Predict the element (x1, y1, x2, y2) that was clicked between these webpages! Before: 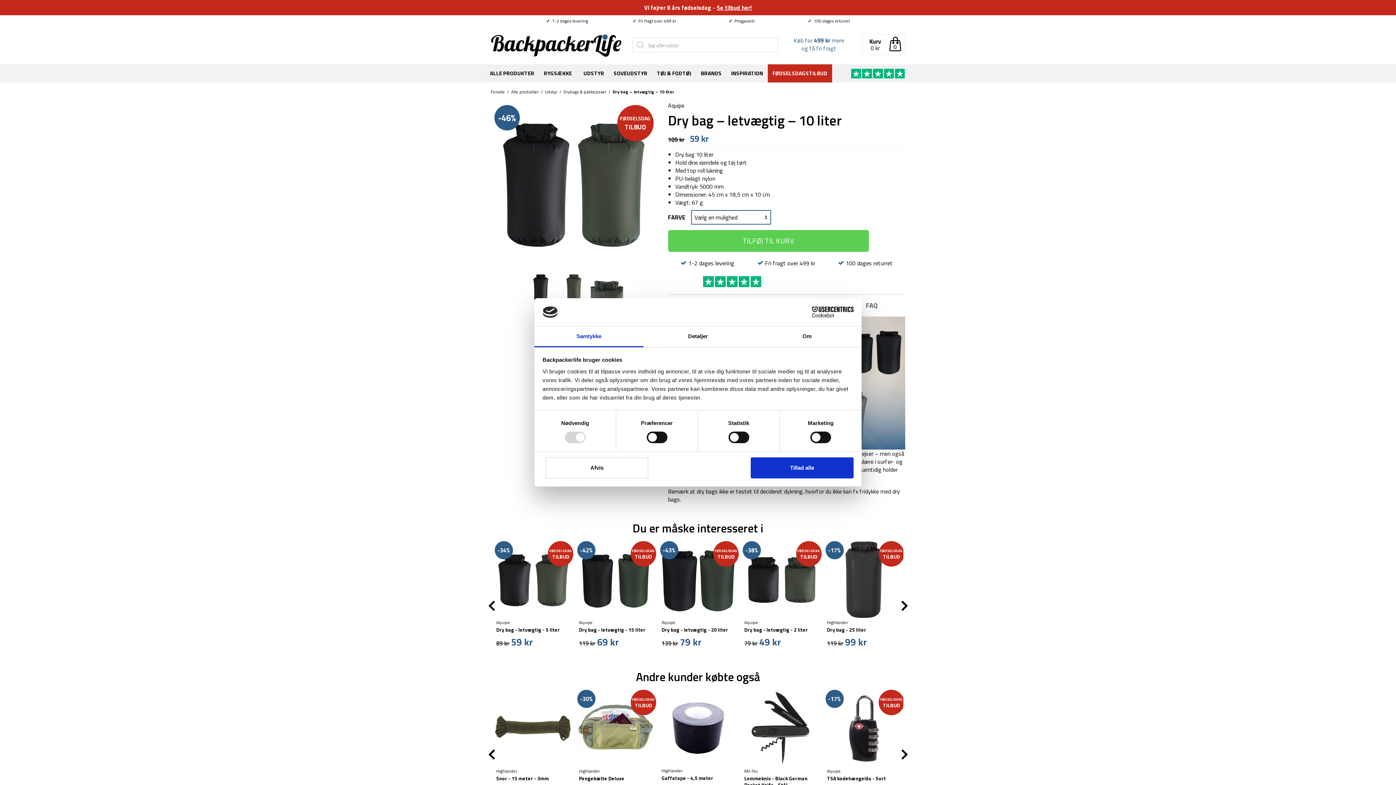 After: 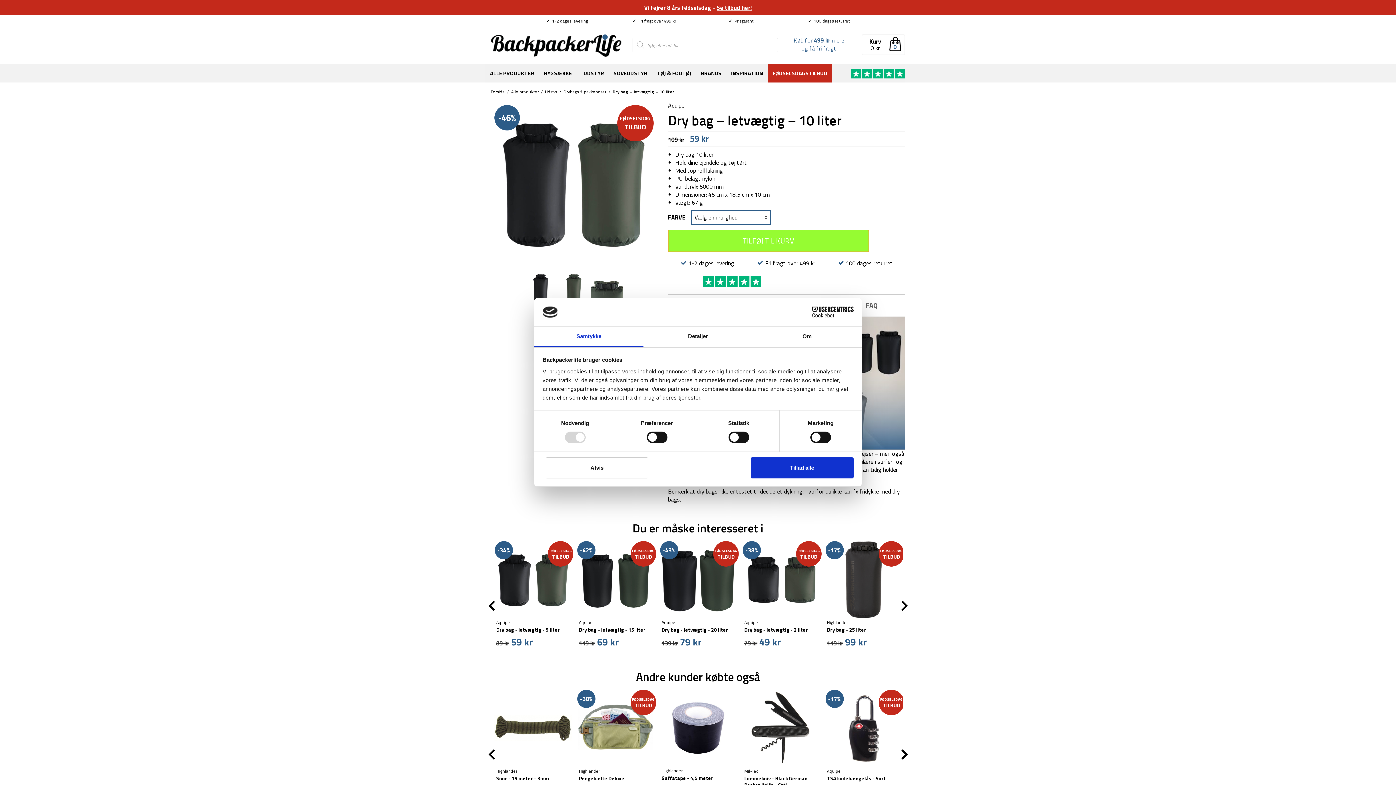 Action: bbox: (668, 230, 869, 252) label: TILFØJ TIL KURV